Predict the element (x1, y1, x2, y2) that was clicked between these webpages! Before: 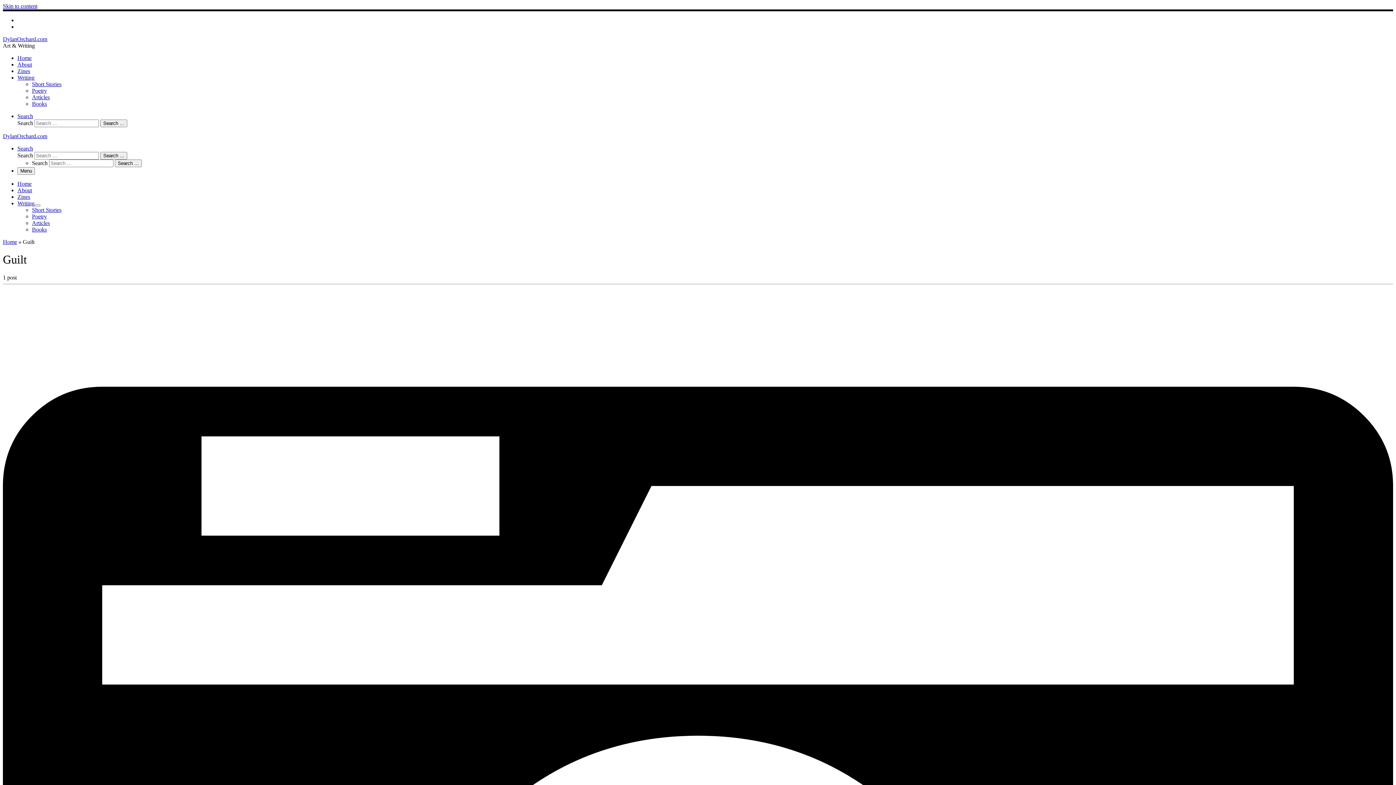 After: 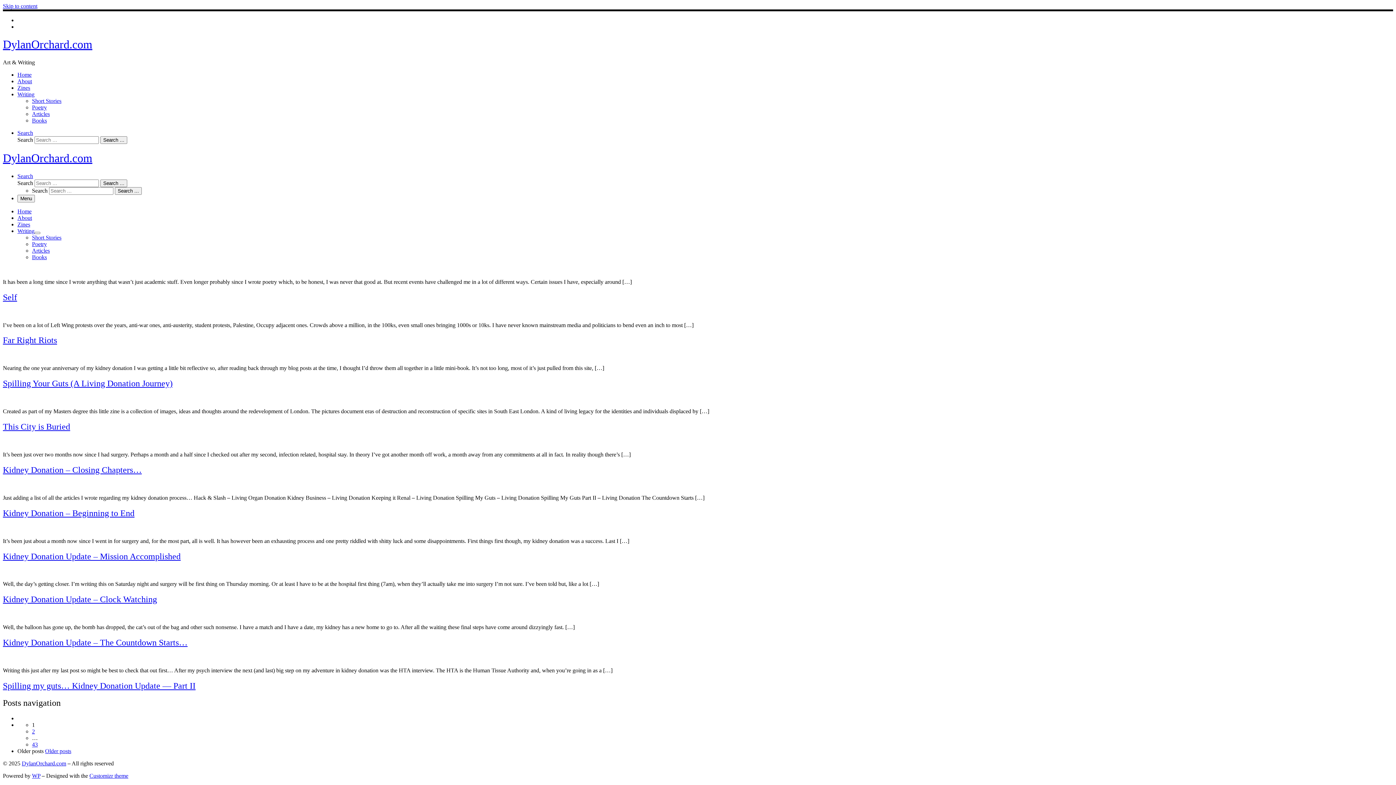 Action: bbox: (17, 180, 31, 186) label: Home